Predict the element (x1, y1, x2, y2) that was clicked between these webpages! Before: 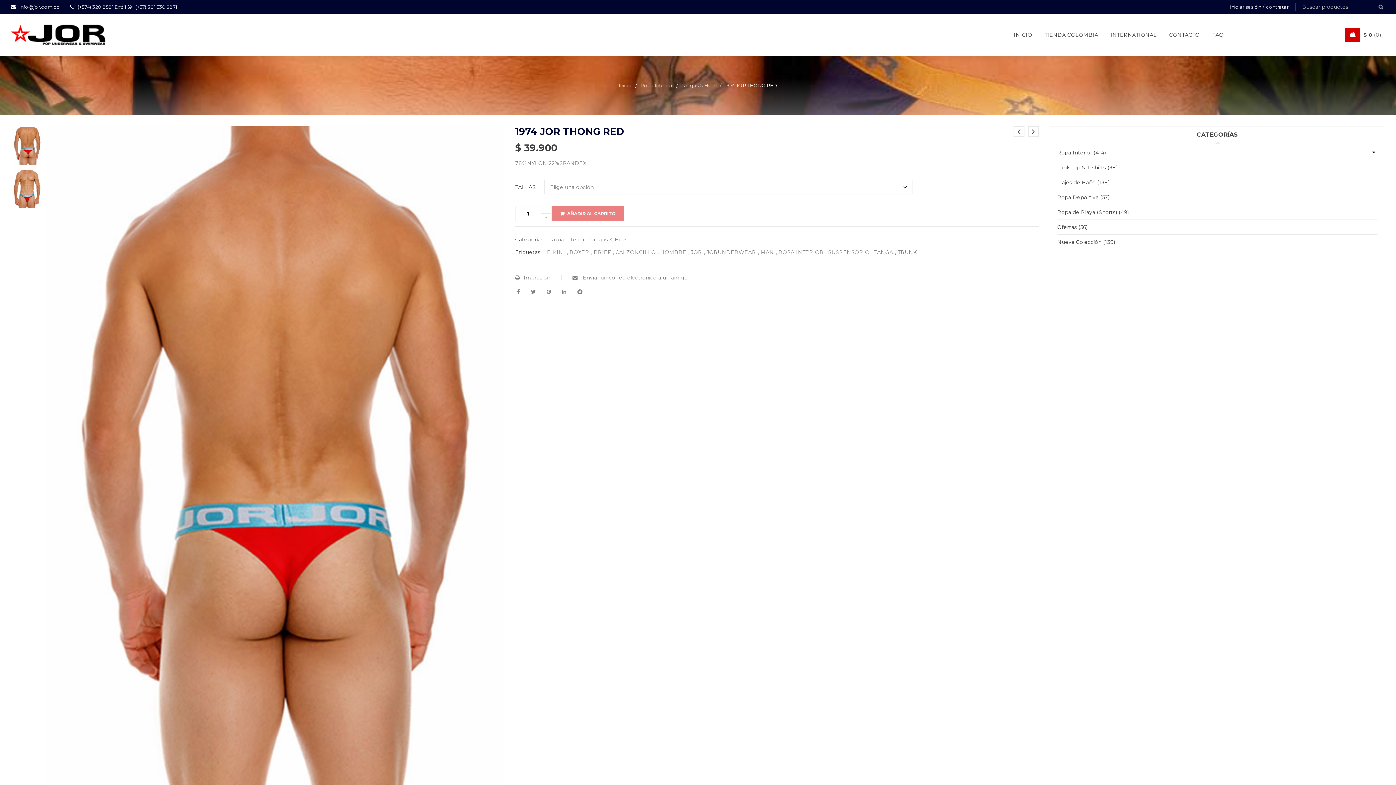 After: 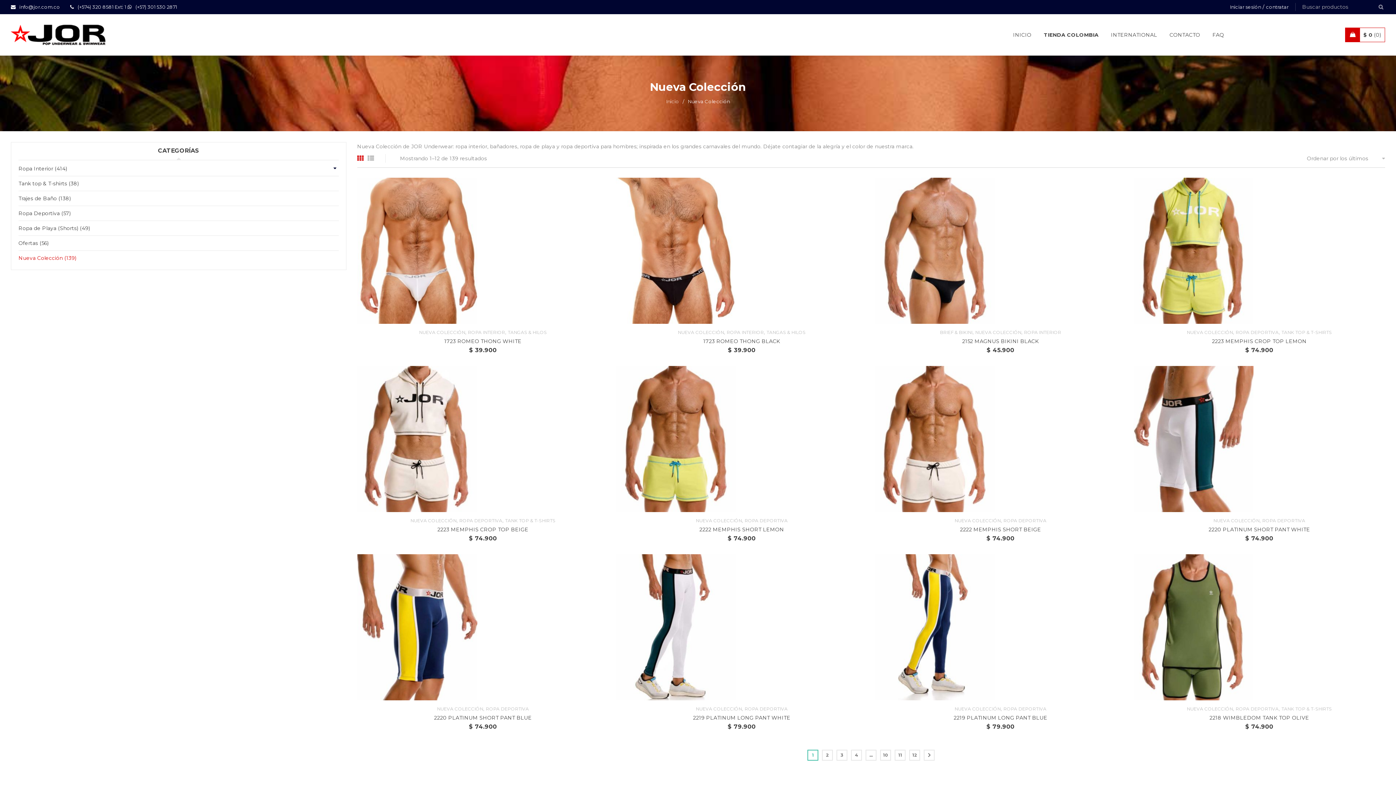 Action: bbox: (1057, 234, 1377, 249) label: Nueva Colección (139)